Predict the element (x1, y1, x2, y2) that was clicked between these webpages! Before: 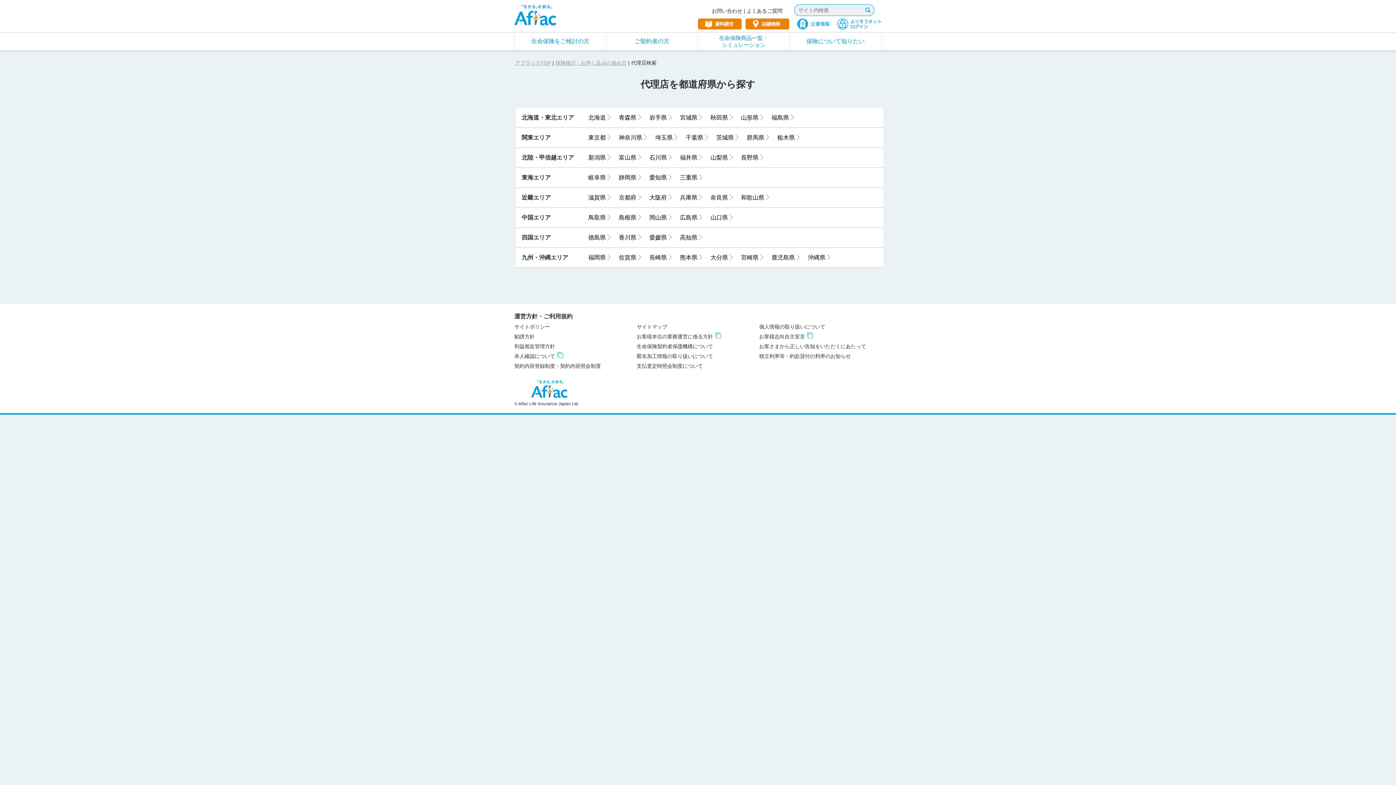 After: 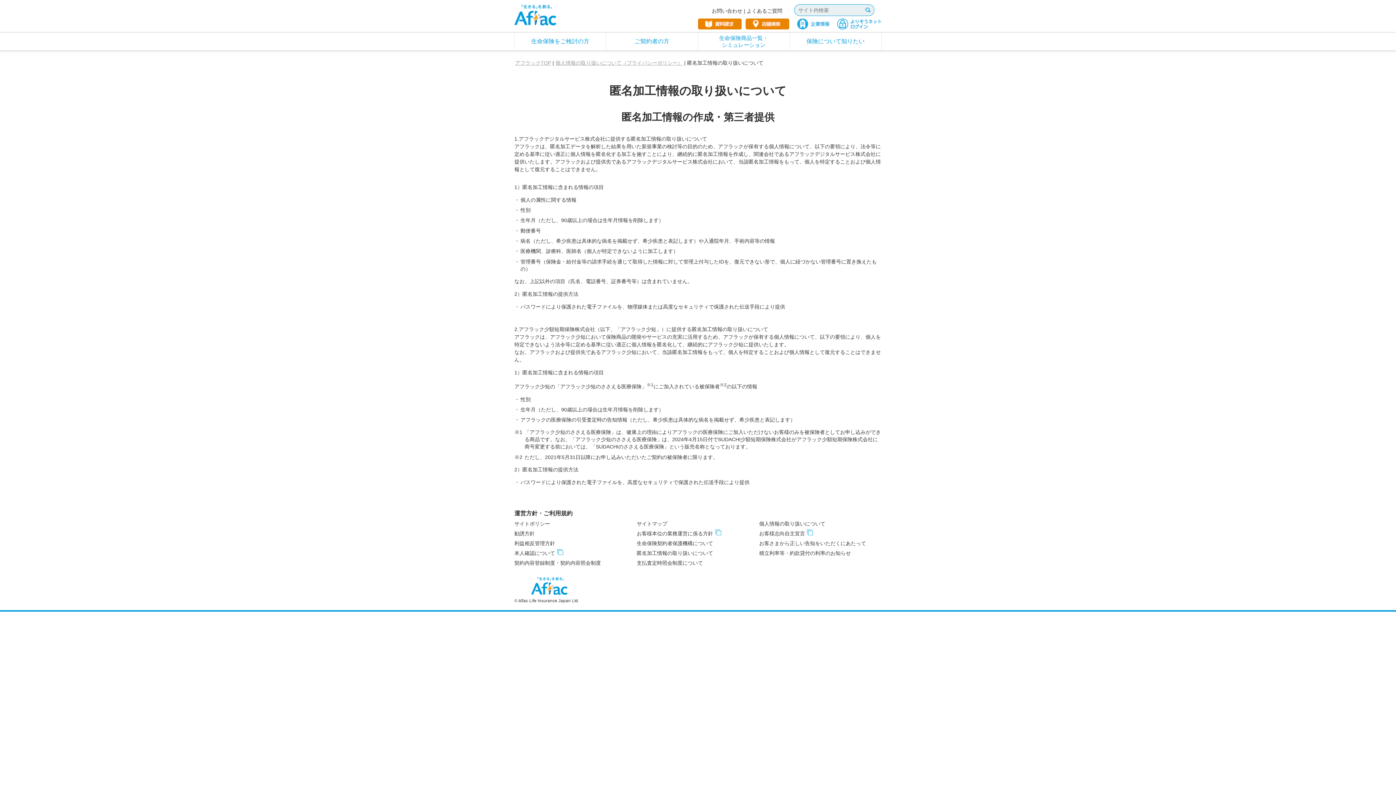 Action: label: 匿名加工情報の取り扱いについて bbox: (636, 353, 713, 359)